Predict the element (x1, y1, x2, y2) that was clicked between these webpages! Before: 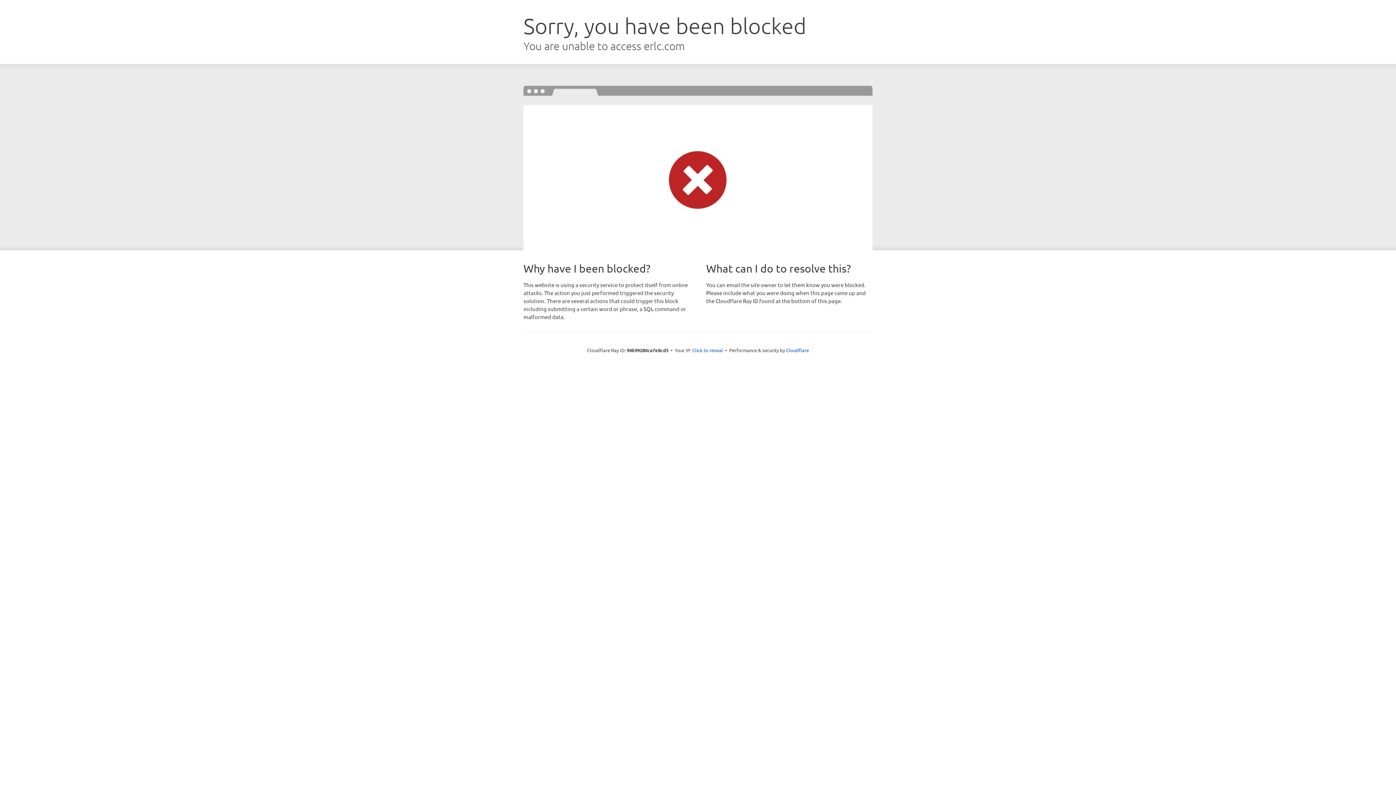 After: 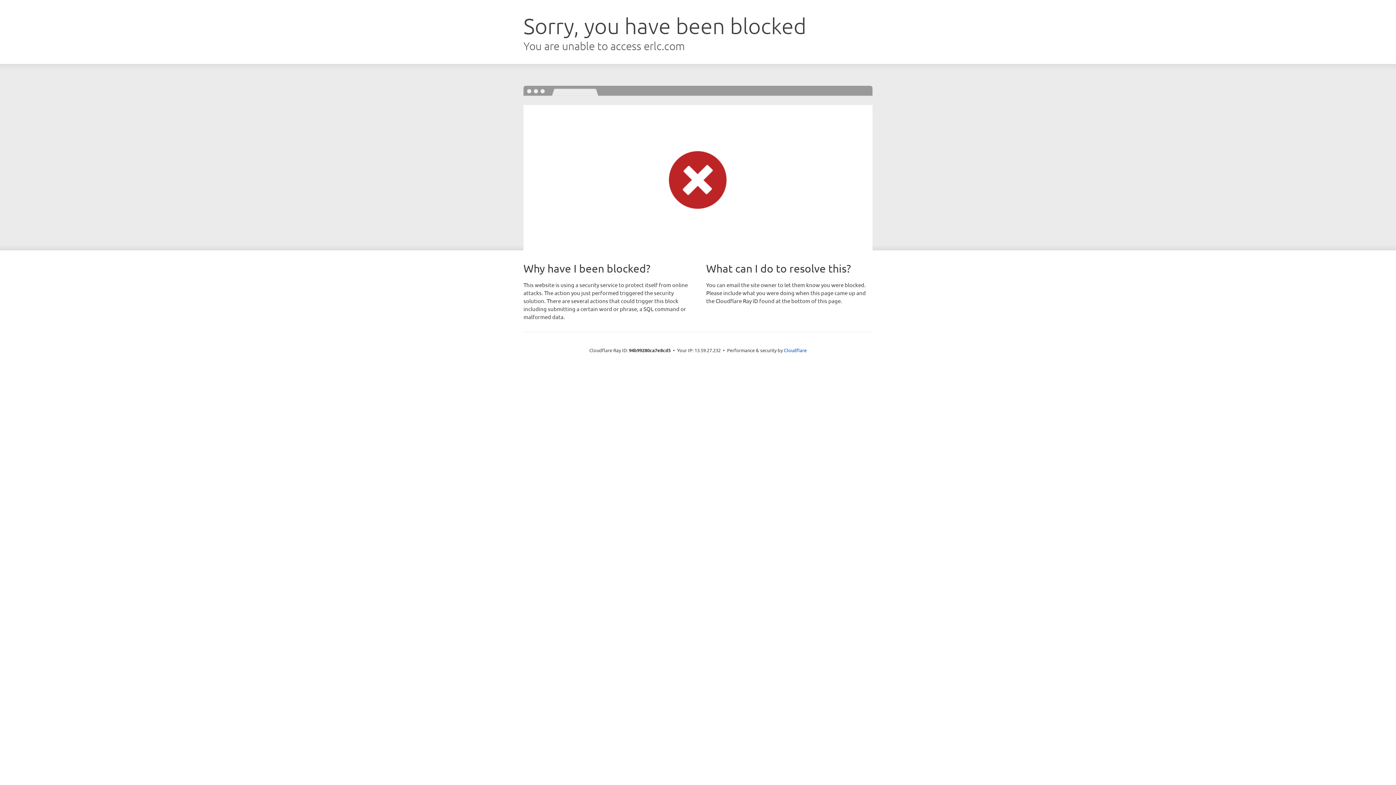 Action: bbox: (692, 346, 723, 353) label: Click to reveal